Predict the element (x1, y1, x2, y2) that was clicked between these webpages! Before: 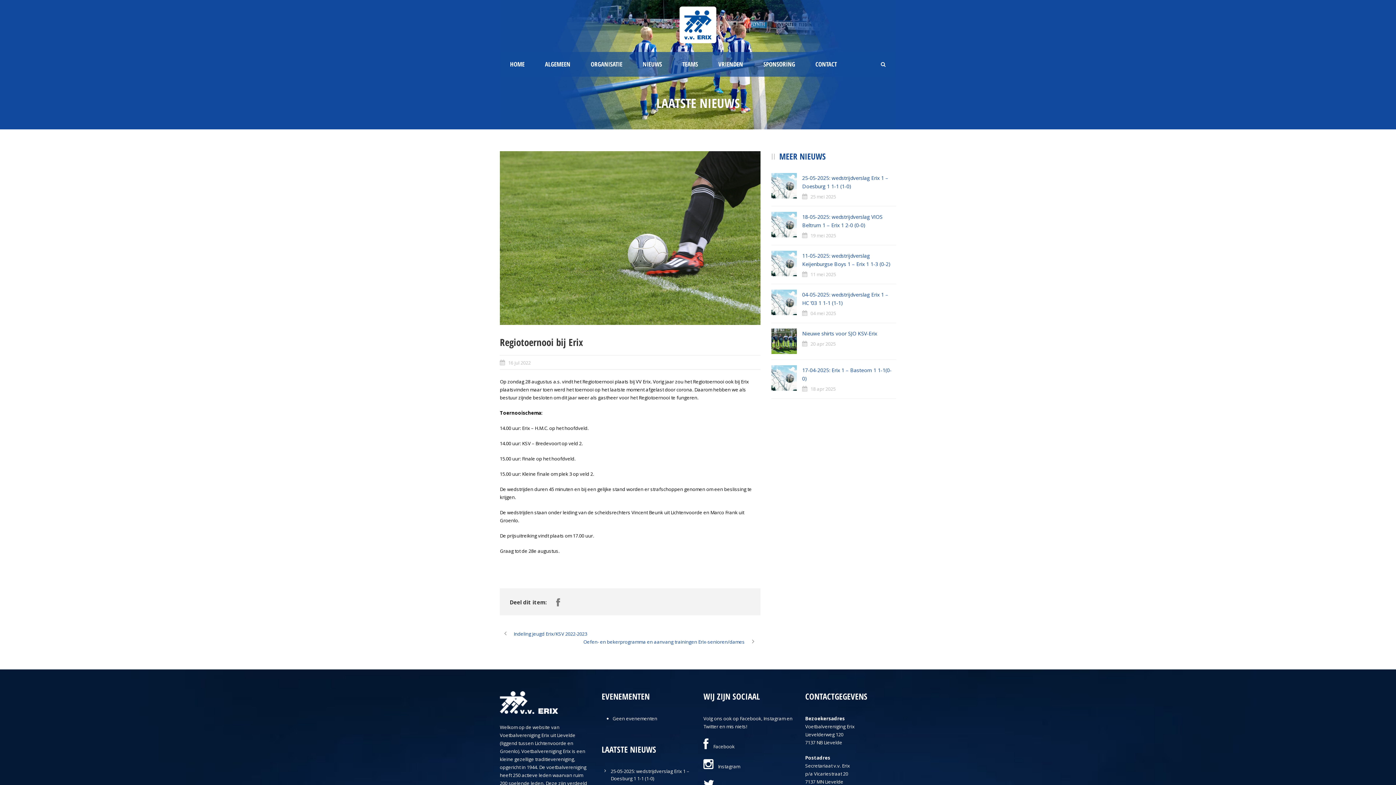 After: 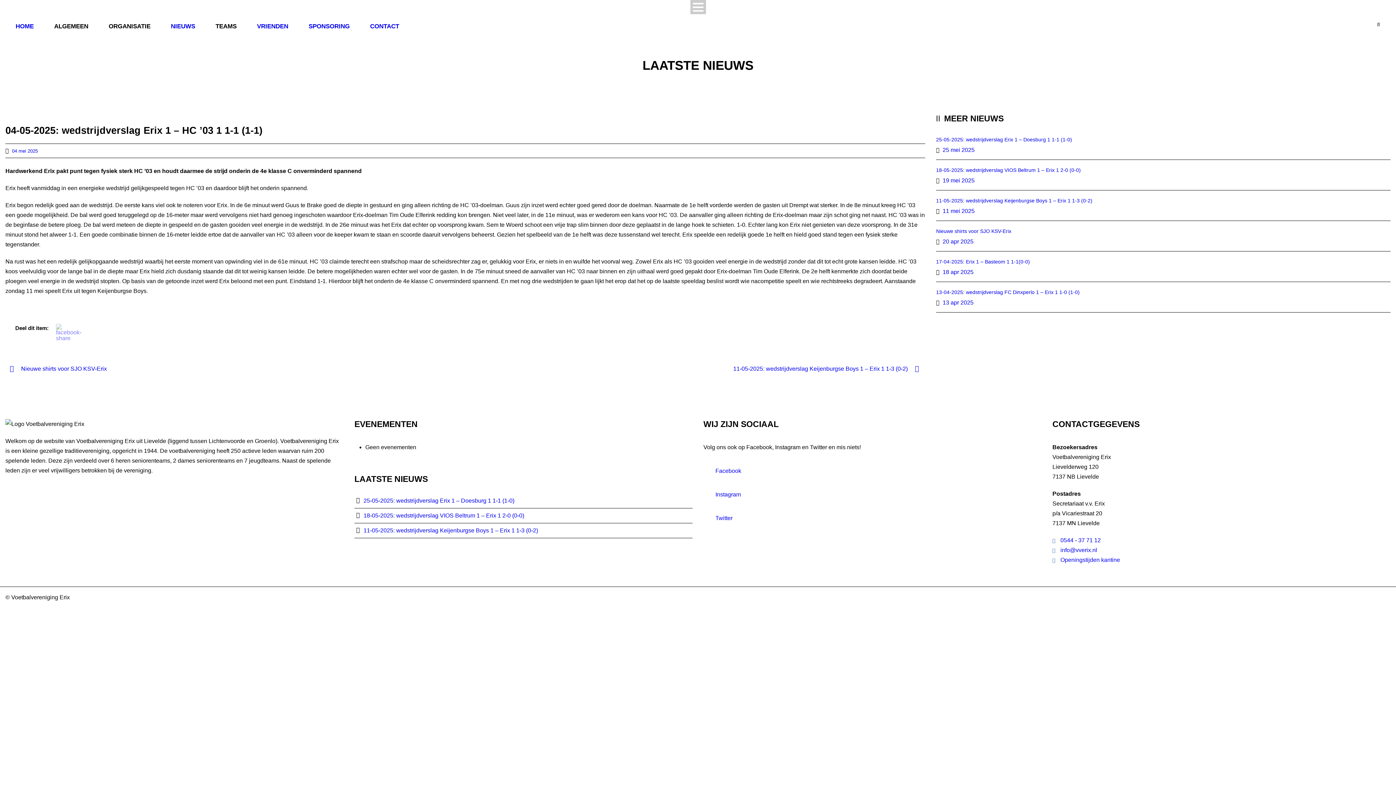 Action: bbox: (771, 289, 796, 315)